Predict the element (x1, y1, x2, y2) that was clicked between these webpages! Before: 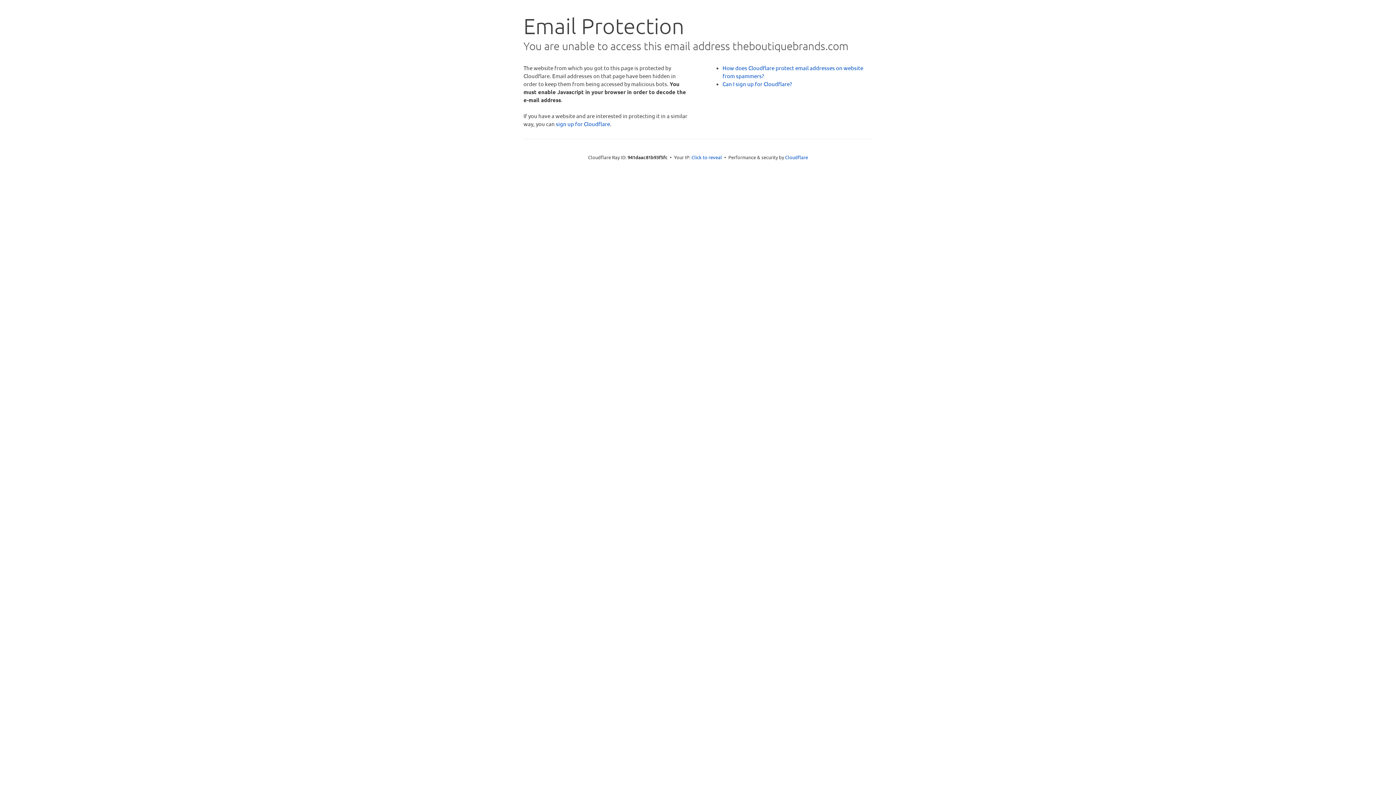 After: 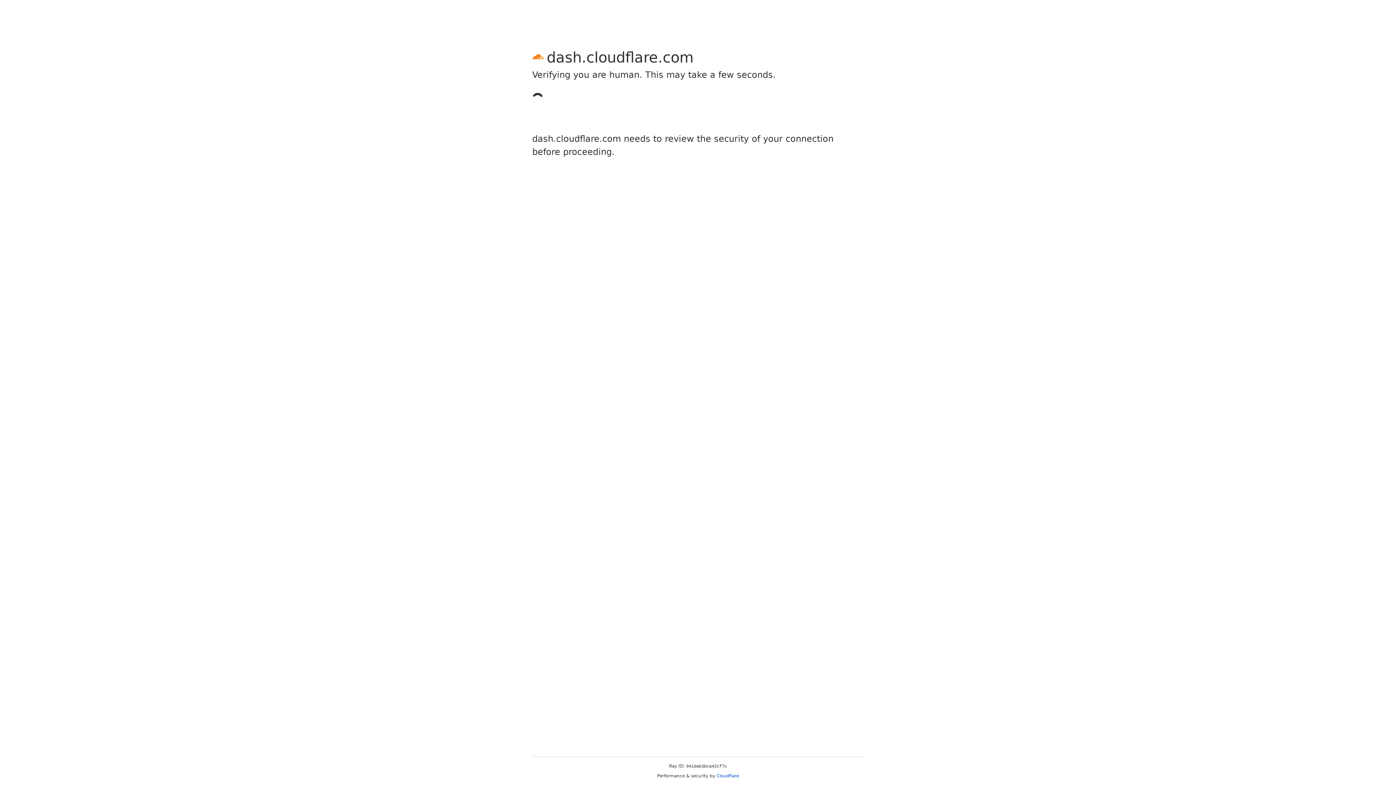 Action: bbox: (556, 120, 610, 127) label: sign up for Cloudflare